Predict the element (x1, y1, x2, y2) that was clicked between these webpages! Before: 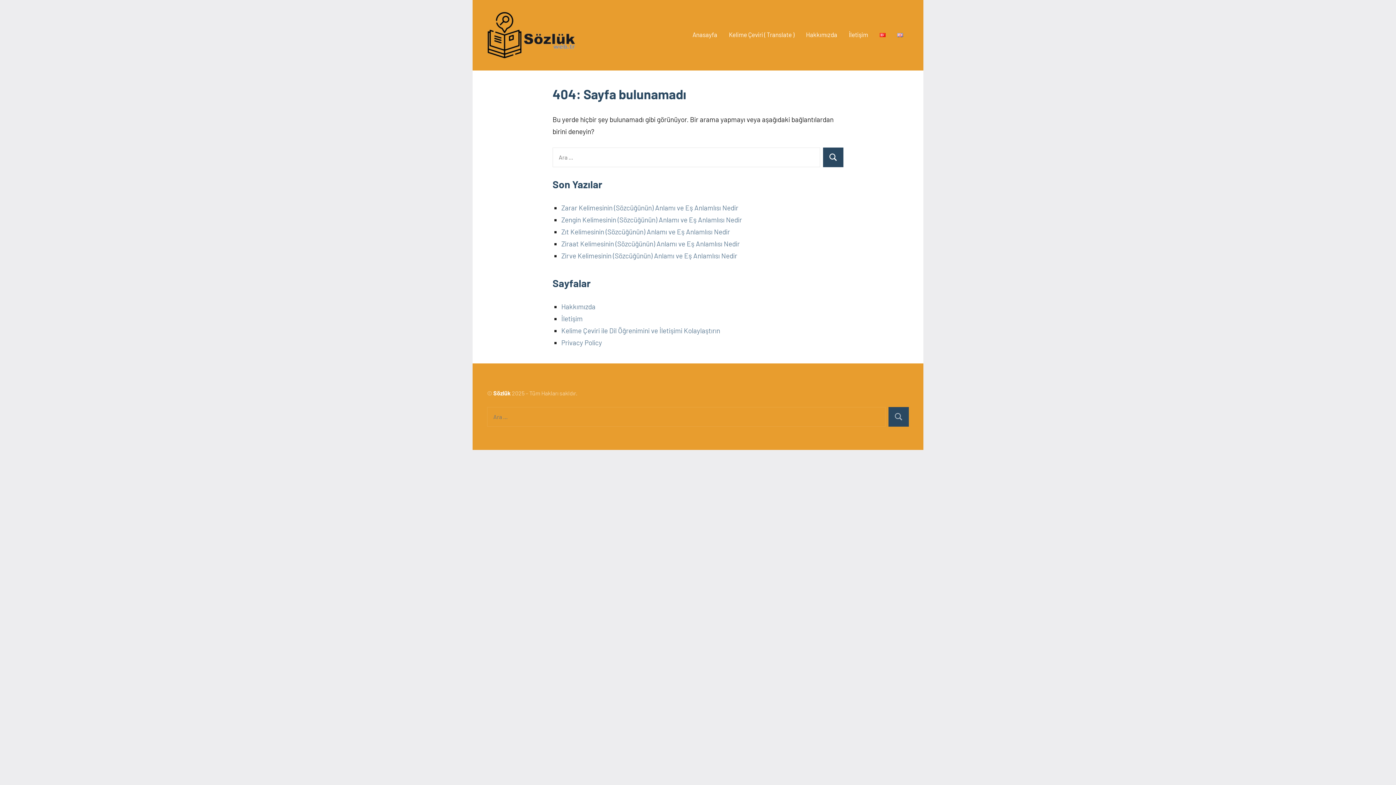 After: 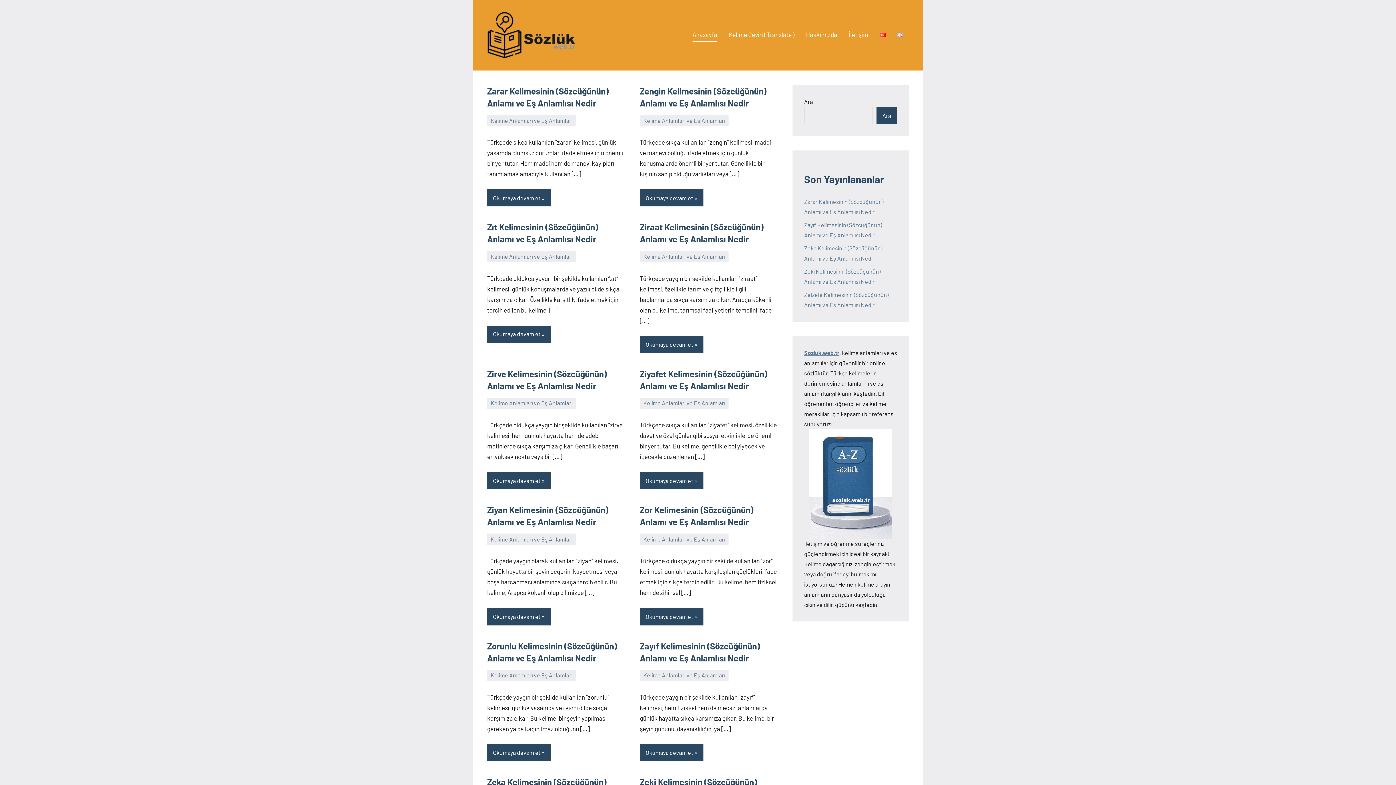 Action: bbox: (880, 28, 885, 42)